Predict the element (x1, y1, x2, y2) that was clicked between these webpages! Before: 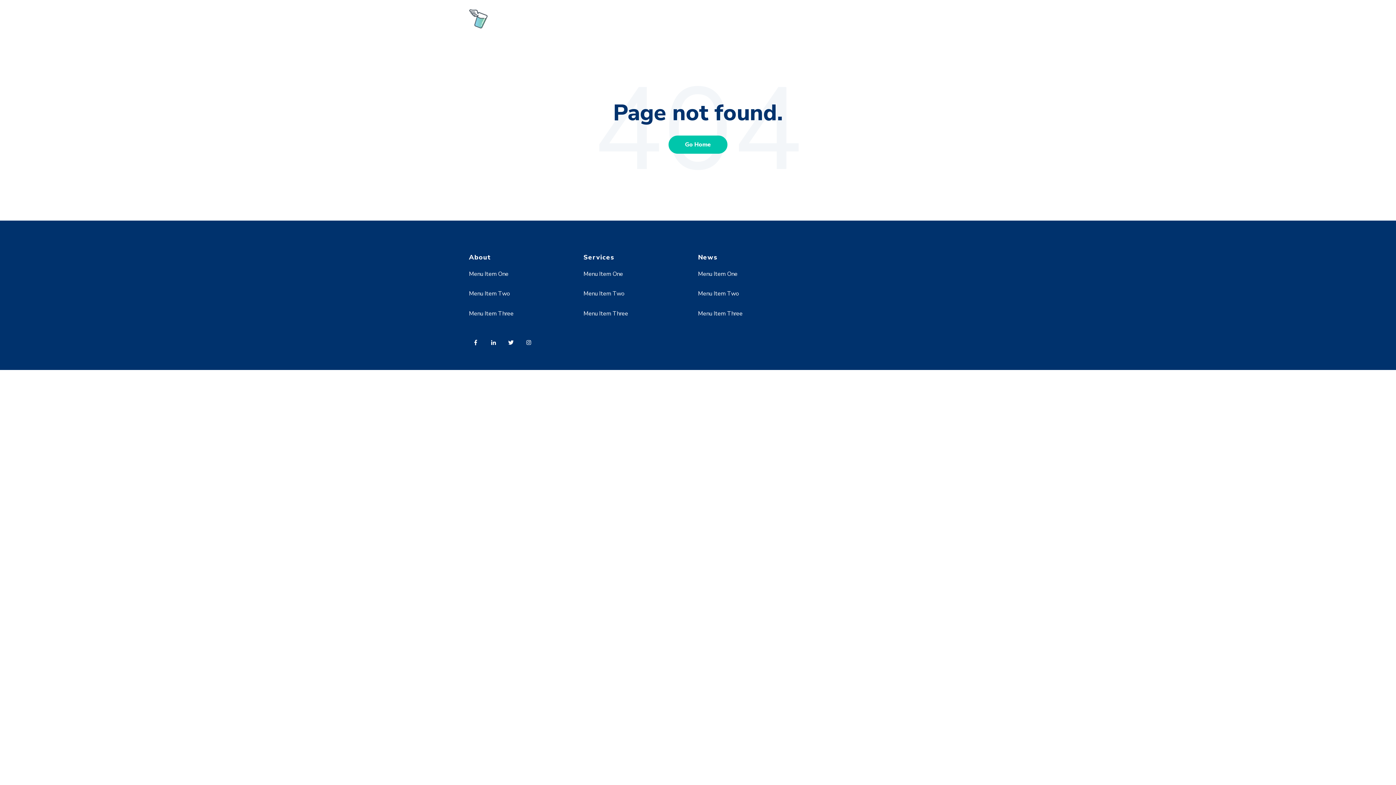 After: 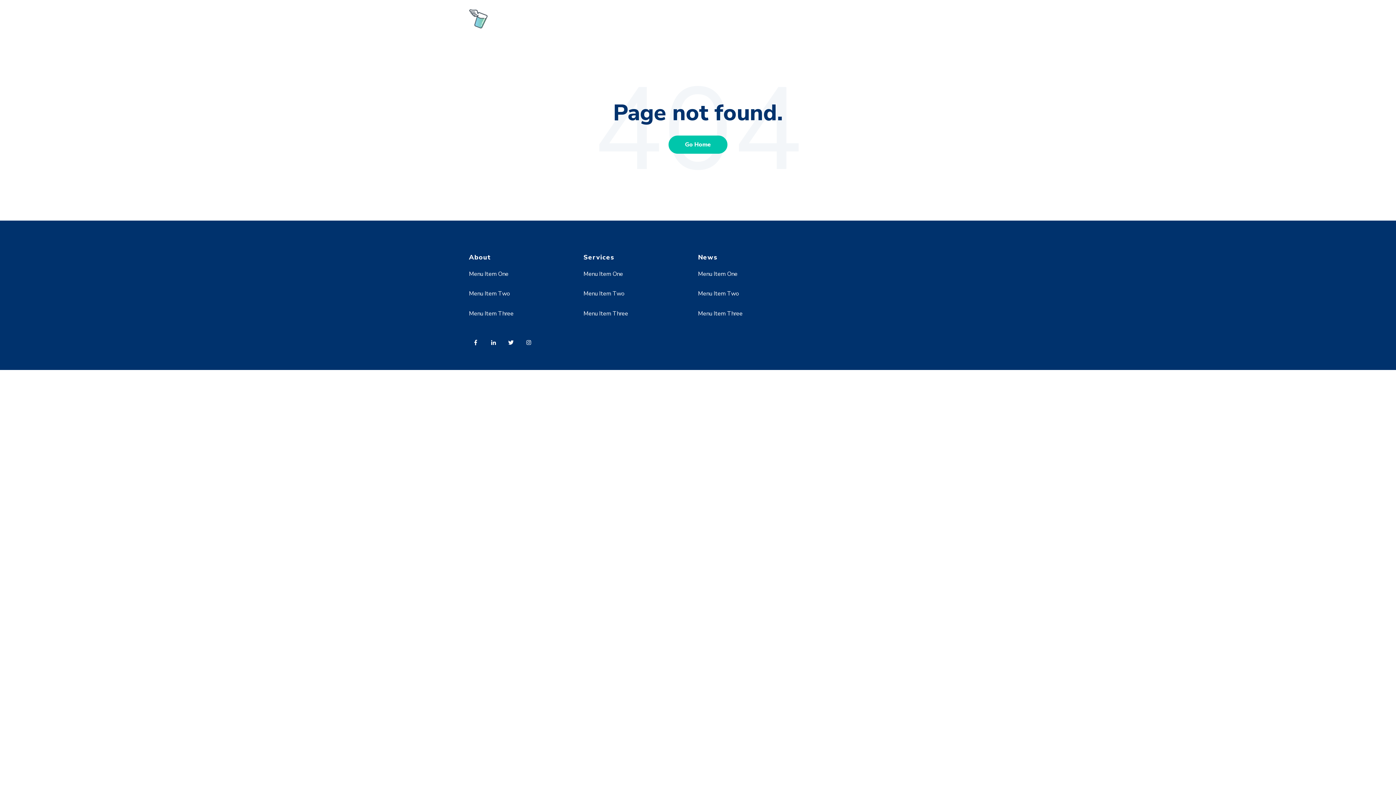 Action: label: Menu Item Two bbox: (469, 289, 510, 297)